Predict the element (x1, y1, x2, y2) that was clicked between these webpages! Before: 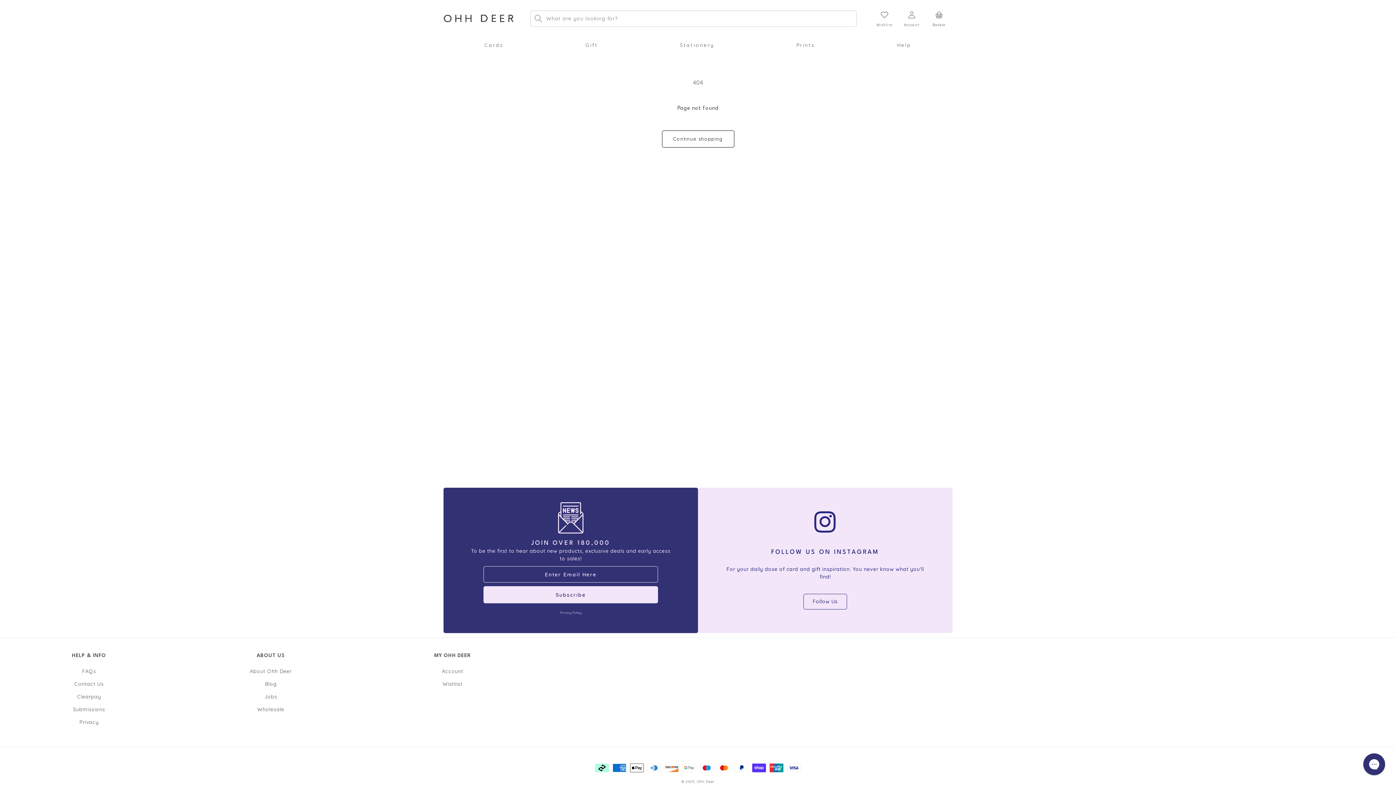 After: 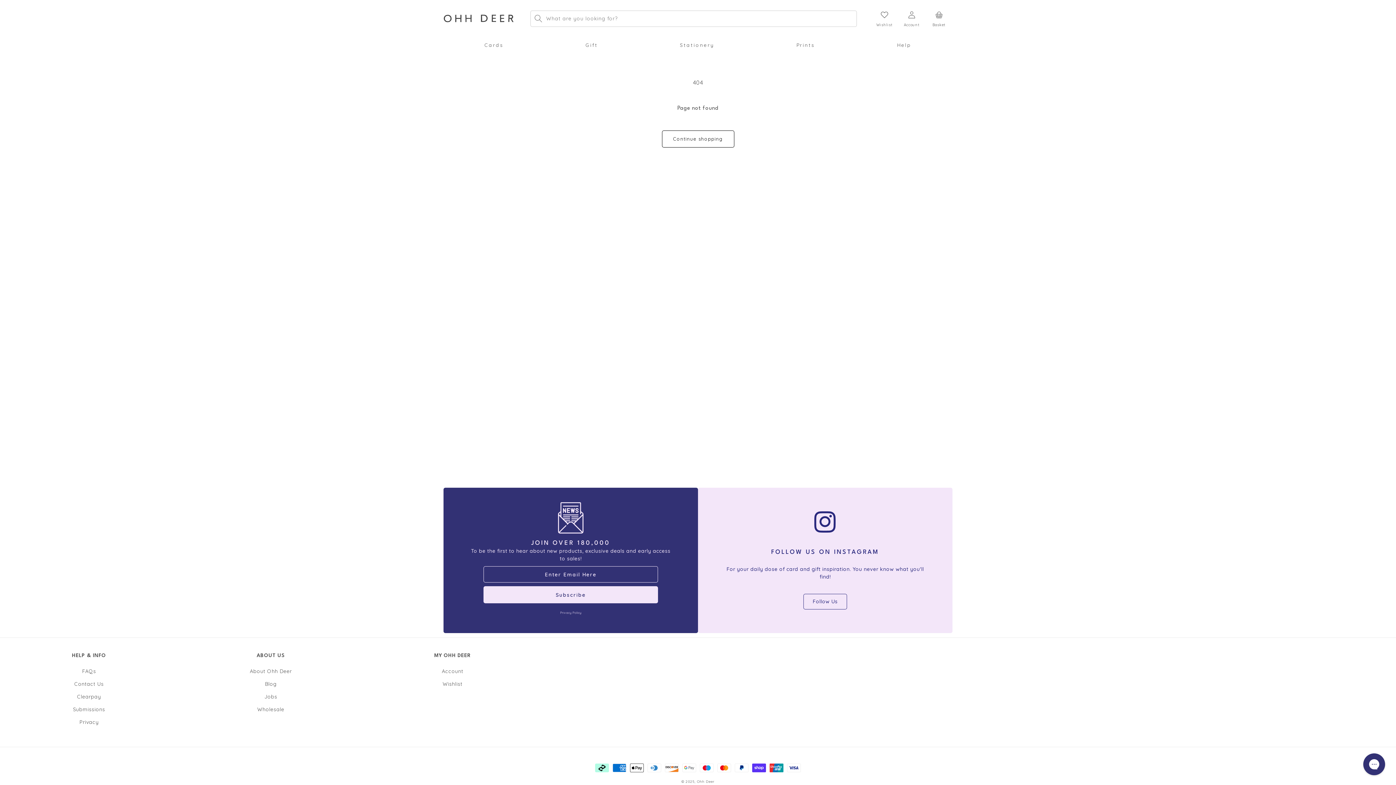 Action: bbox: (639, 37, 755, 52) label: Stationery